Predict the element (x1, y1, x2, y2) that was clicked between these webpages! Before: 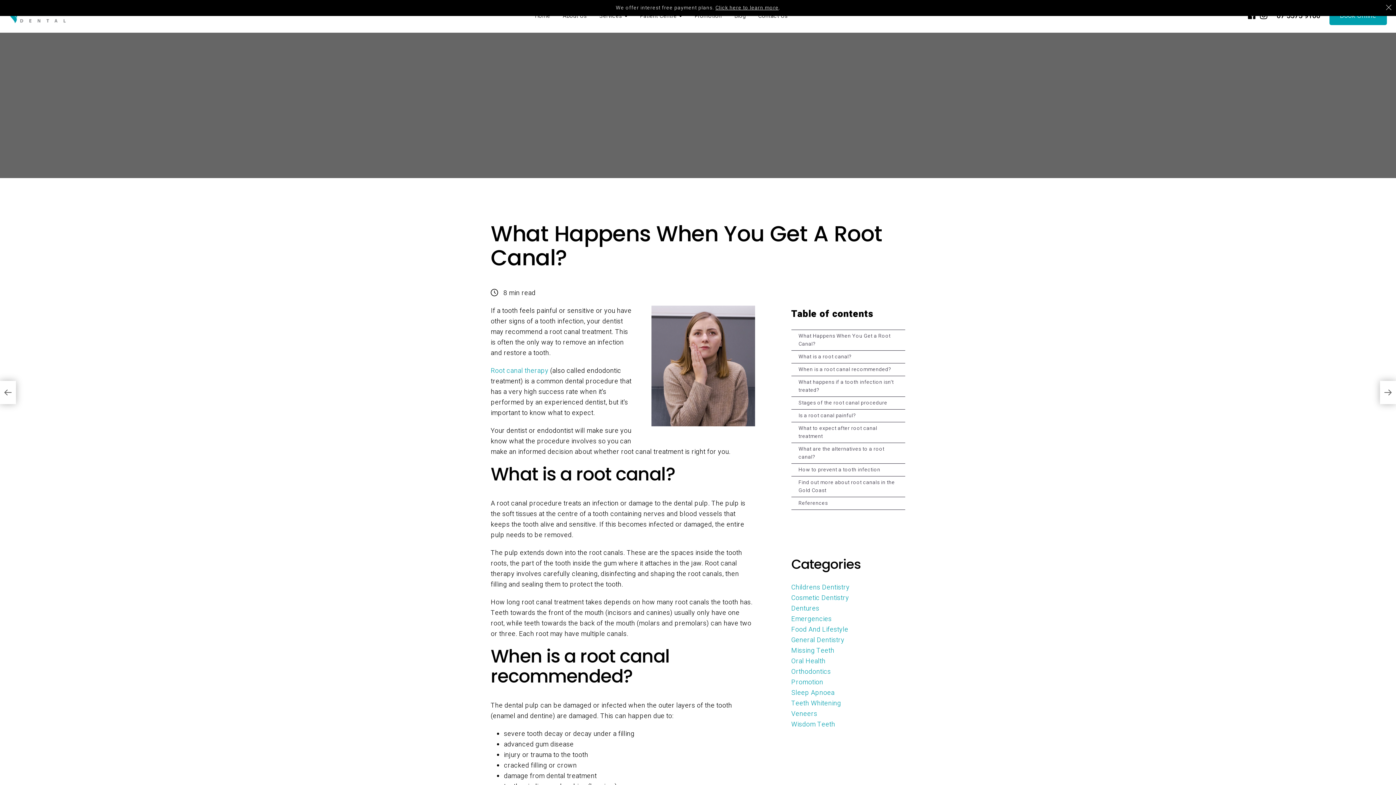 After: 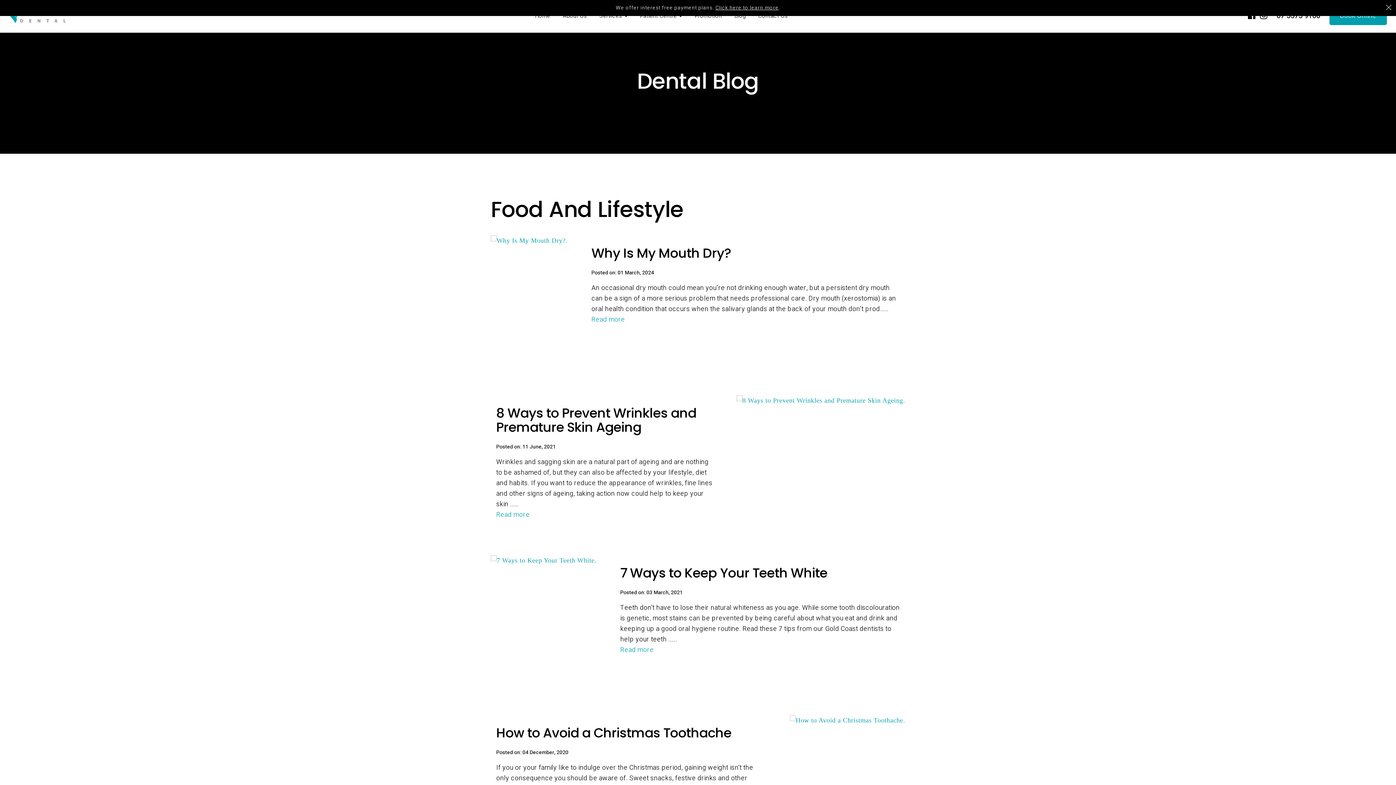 Action: label: Food And Lifestyle bbox: (791, 625, 848, 634)